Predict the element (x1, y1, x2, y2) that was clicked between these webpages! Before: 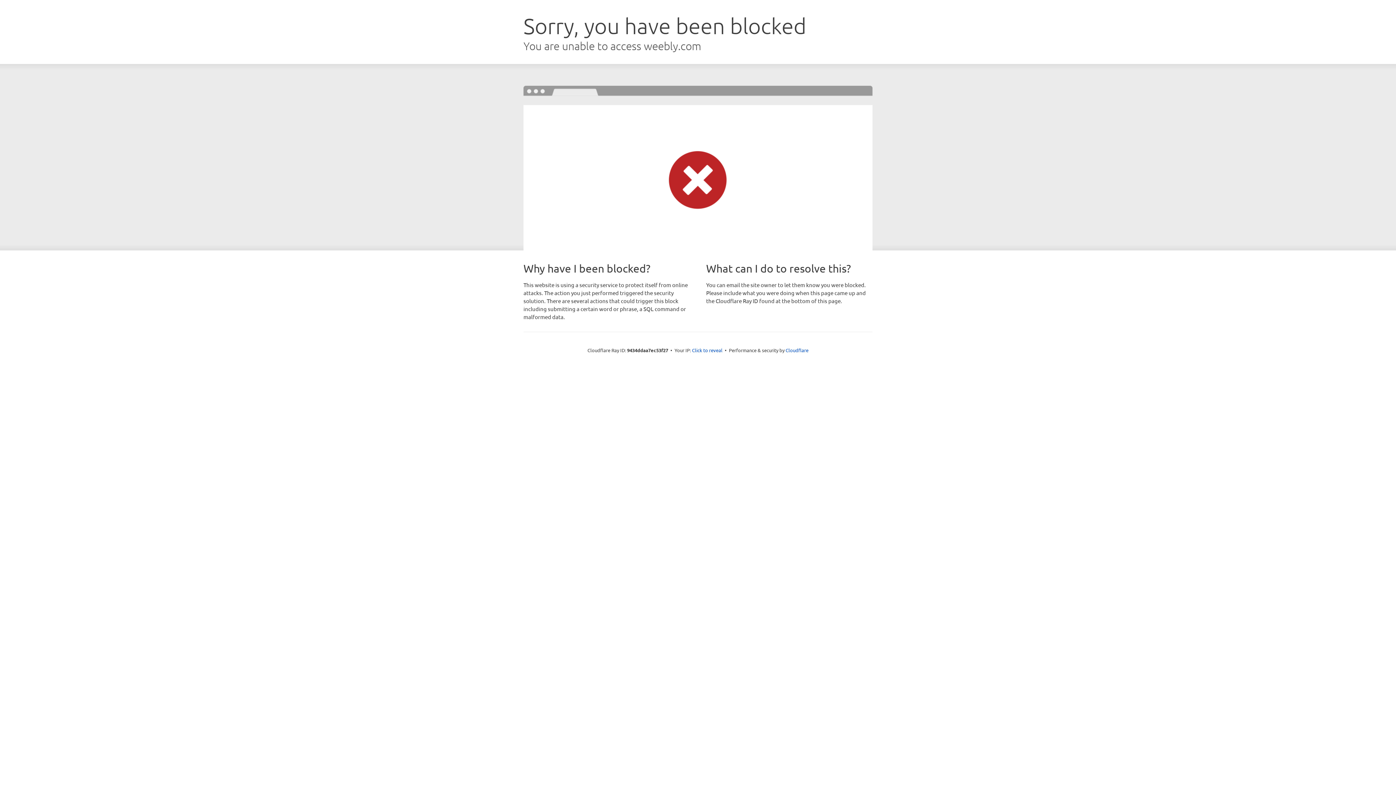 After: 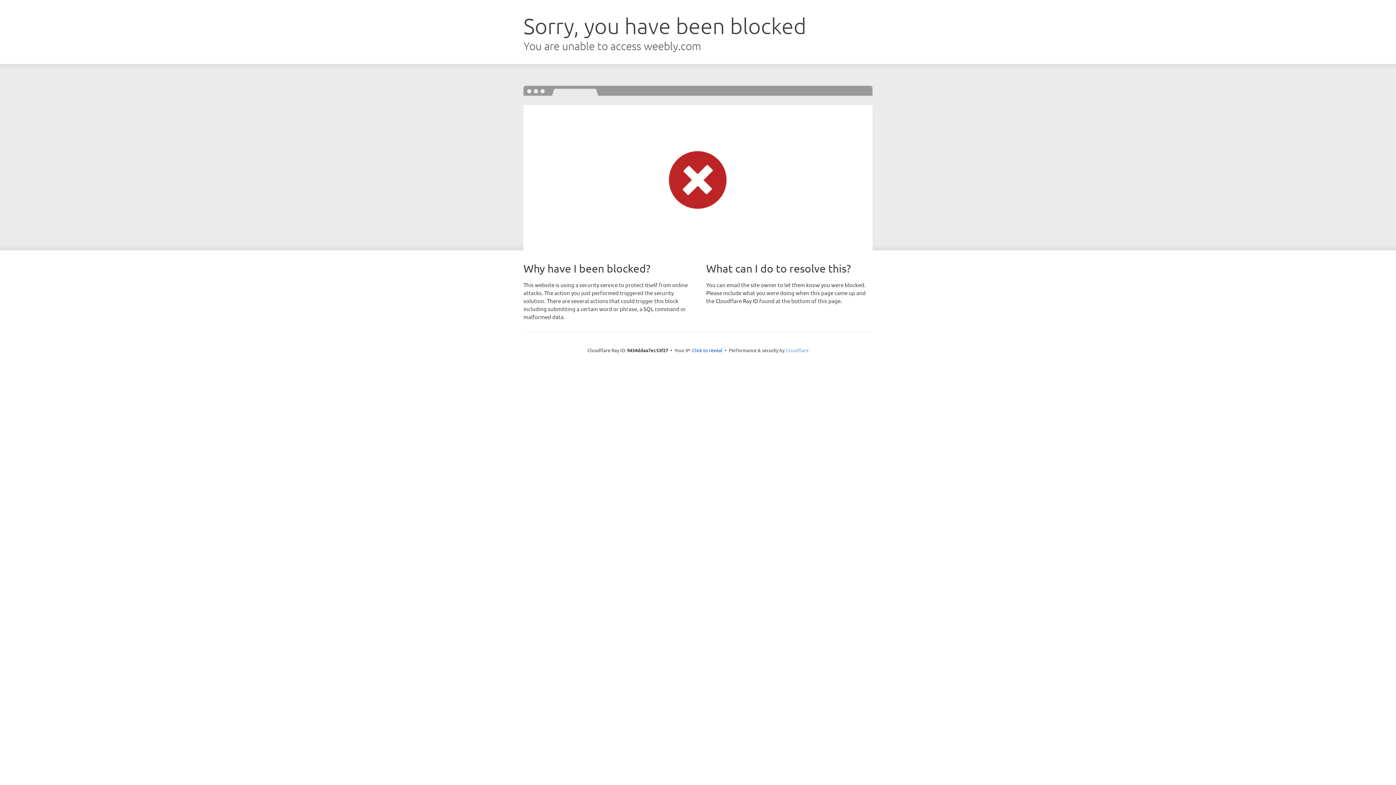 Action: bbox: (785, 347, 808, 353) label: Cloudflare